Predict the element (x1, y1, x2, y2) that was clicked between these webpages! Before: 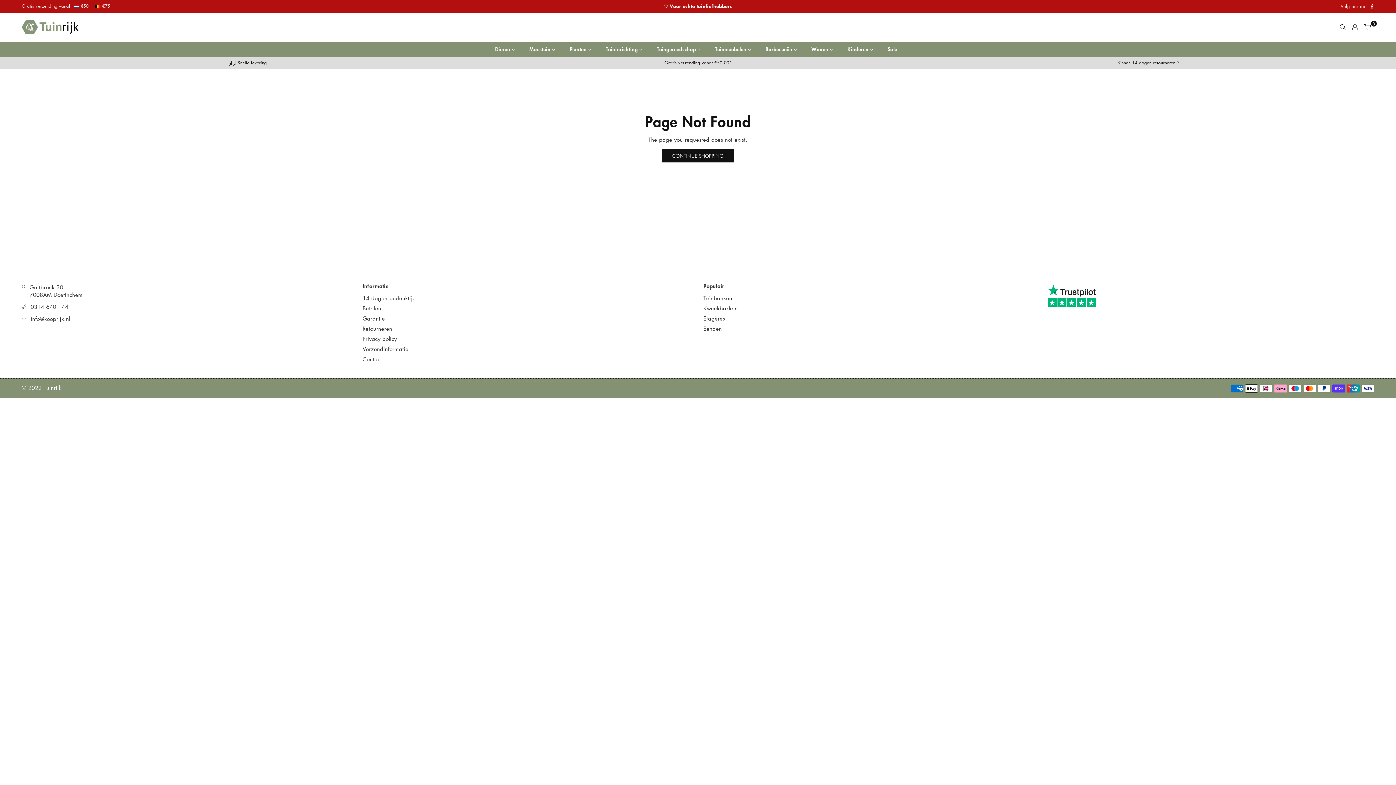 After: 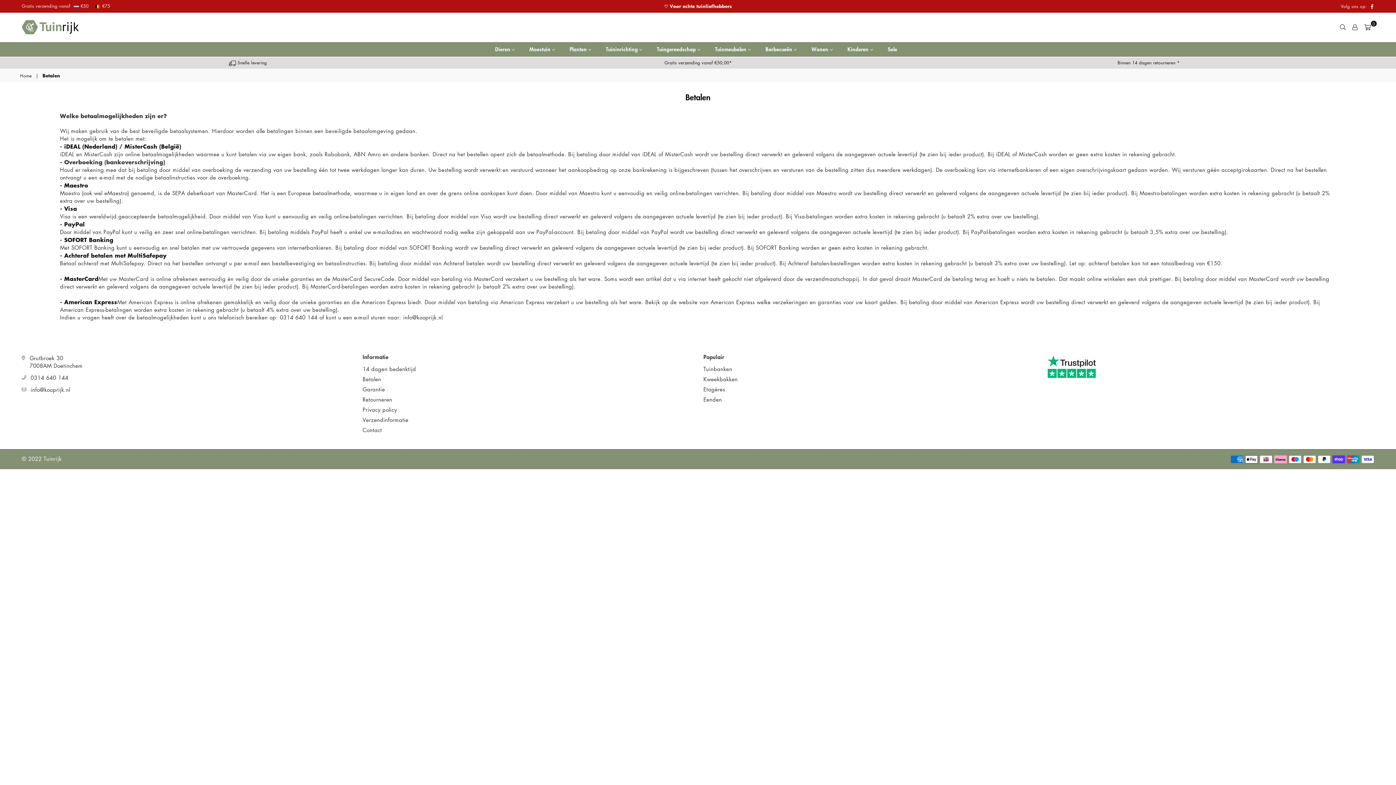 Action: label: Betalen bbox: (362, 304, 381, 311)